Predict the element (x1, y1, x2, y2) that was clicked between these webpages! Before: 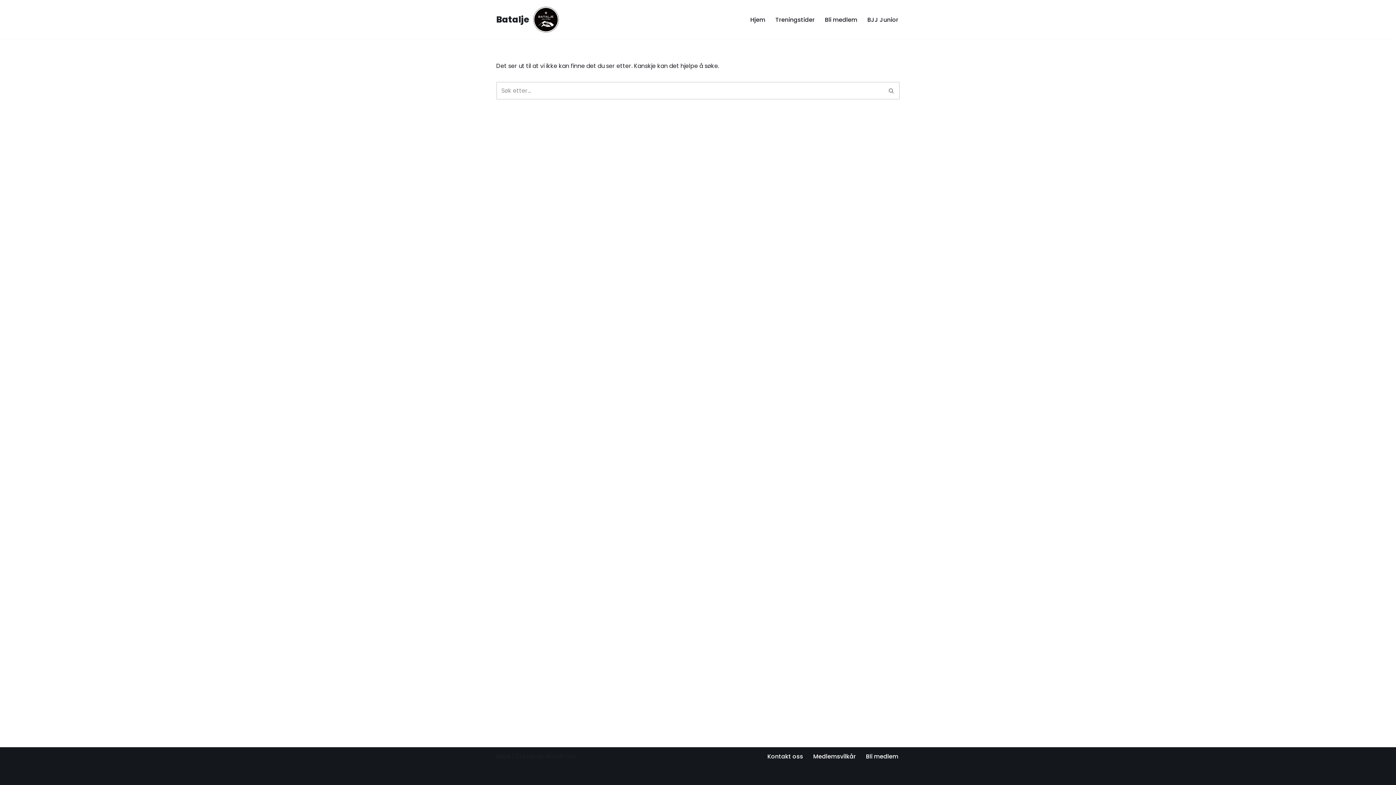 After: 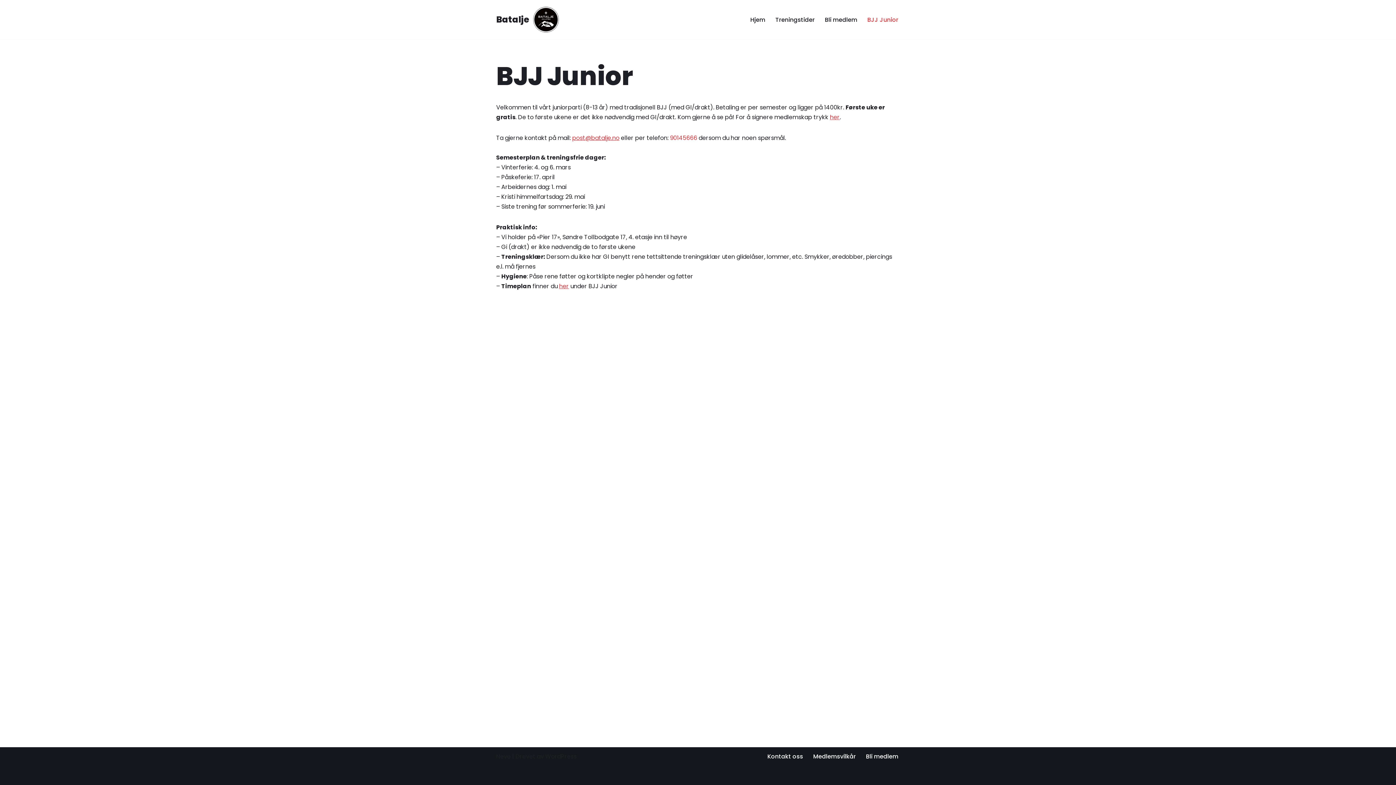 Action: bbox: (867, 14, 898, 24) label: BJJ Junior